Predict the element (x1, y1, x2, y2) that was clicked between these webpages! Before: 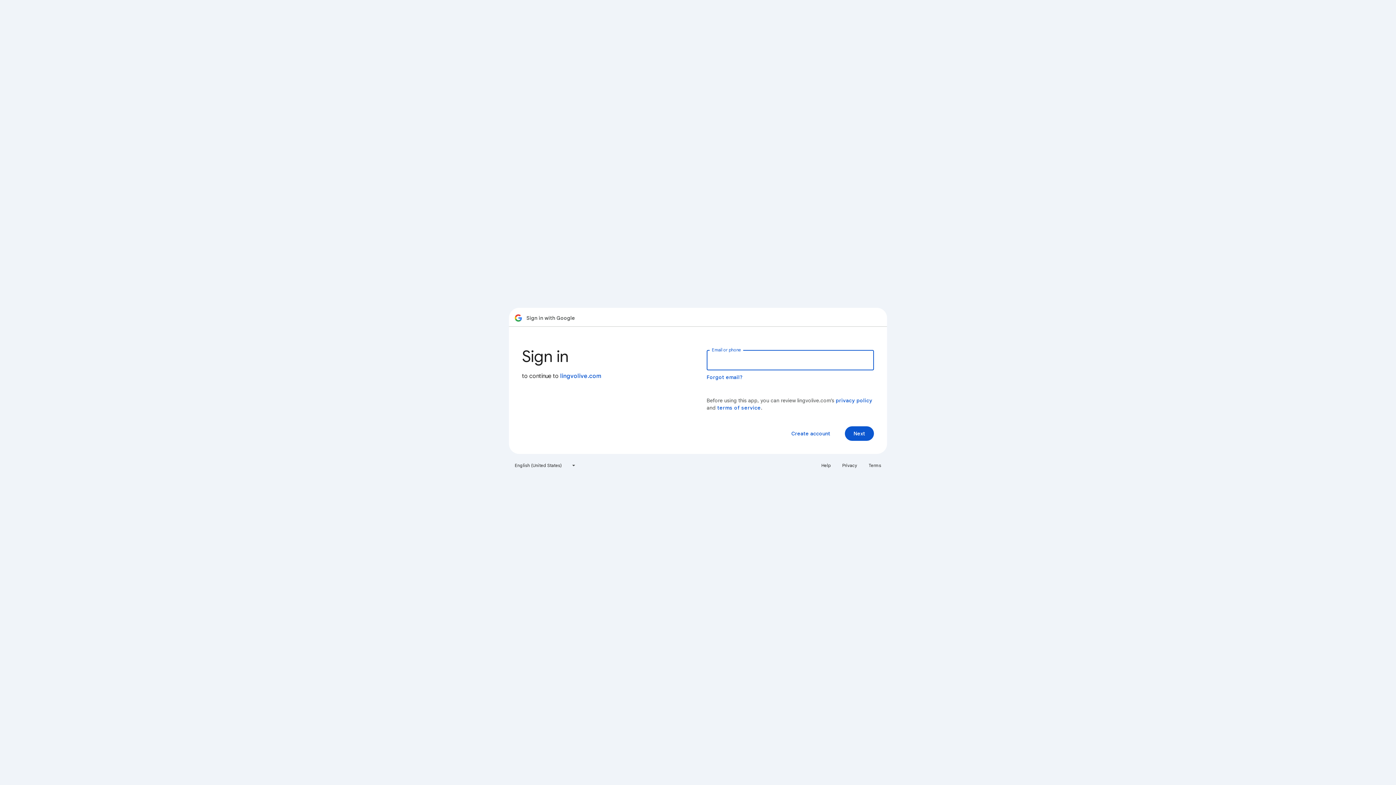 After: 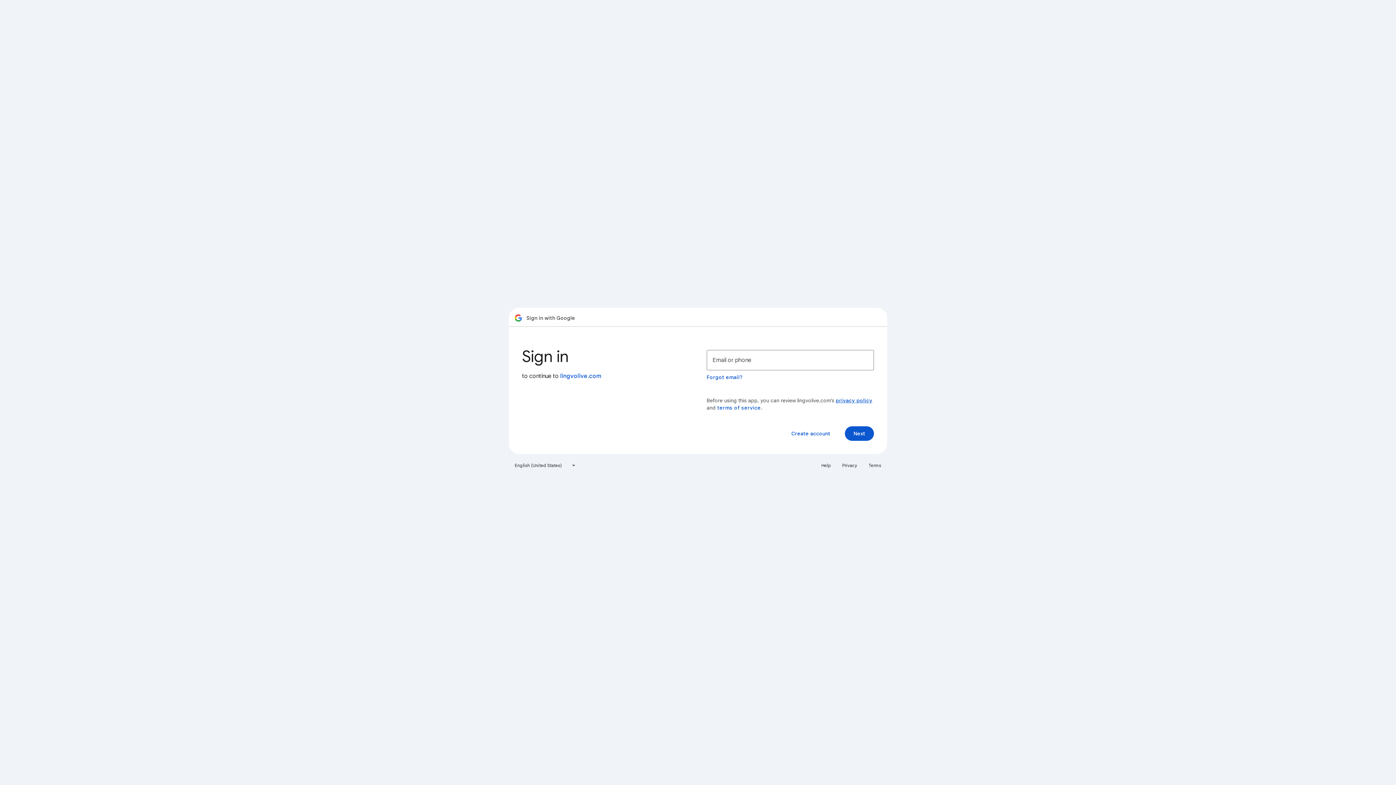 Action: label: privacy policy bbox: (836, 397, 872, 404)